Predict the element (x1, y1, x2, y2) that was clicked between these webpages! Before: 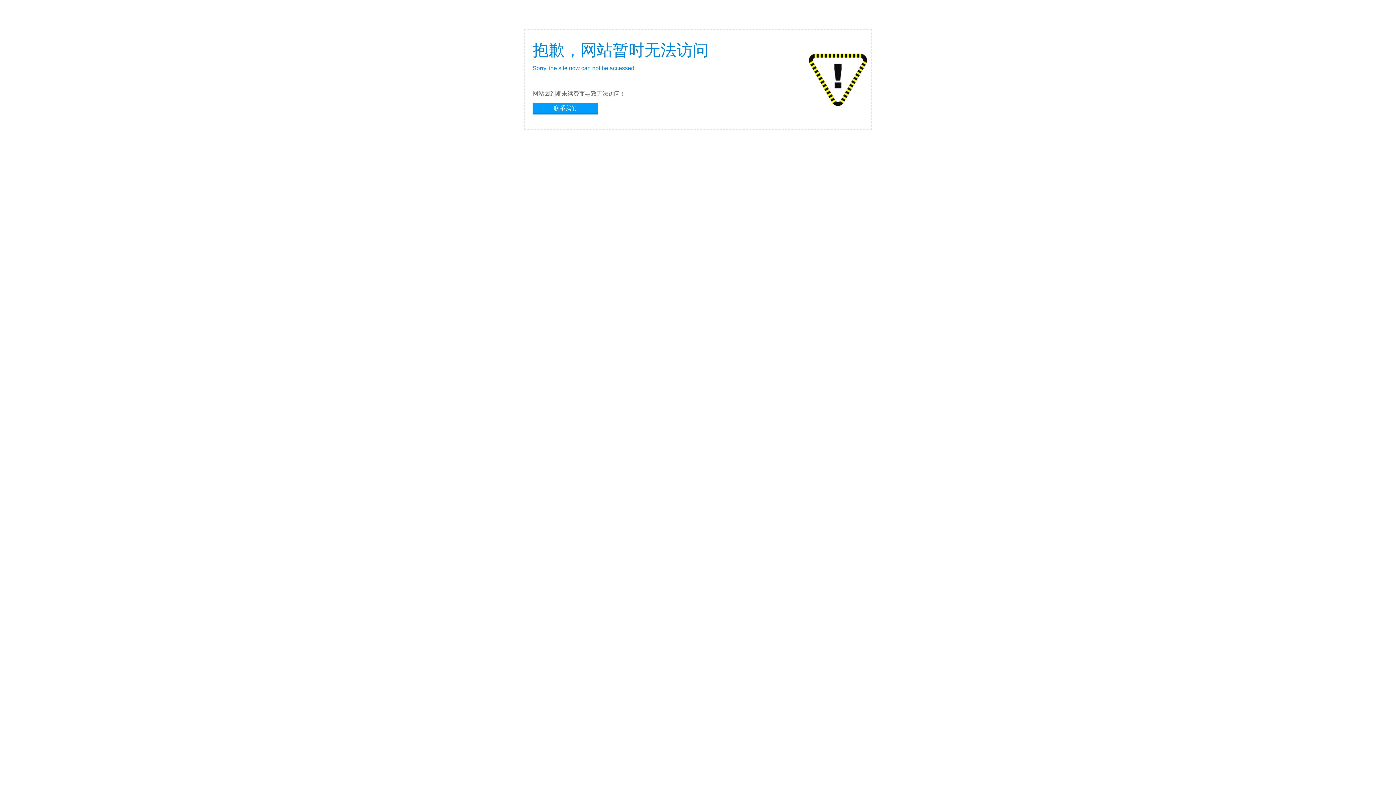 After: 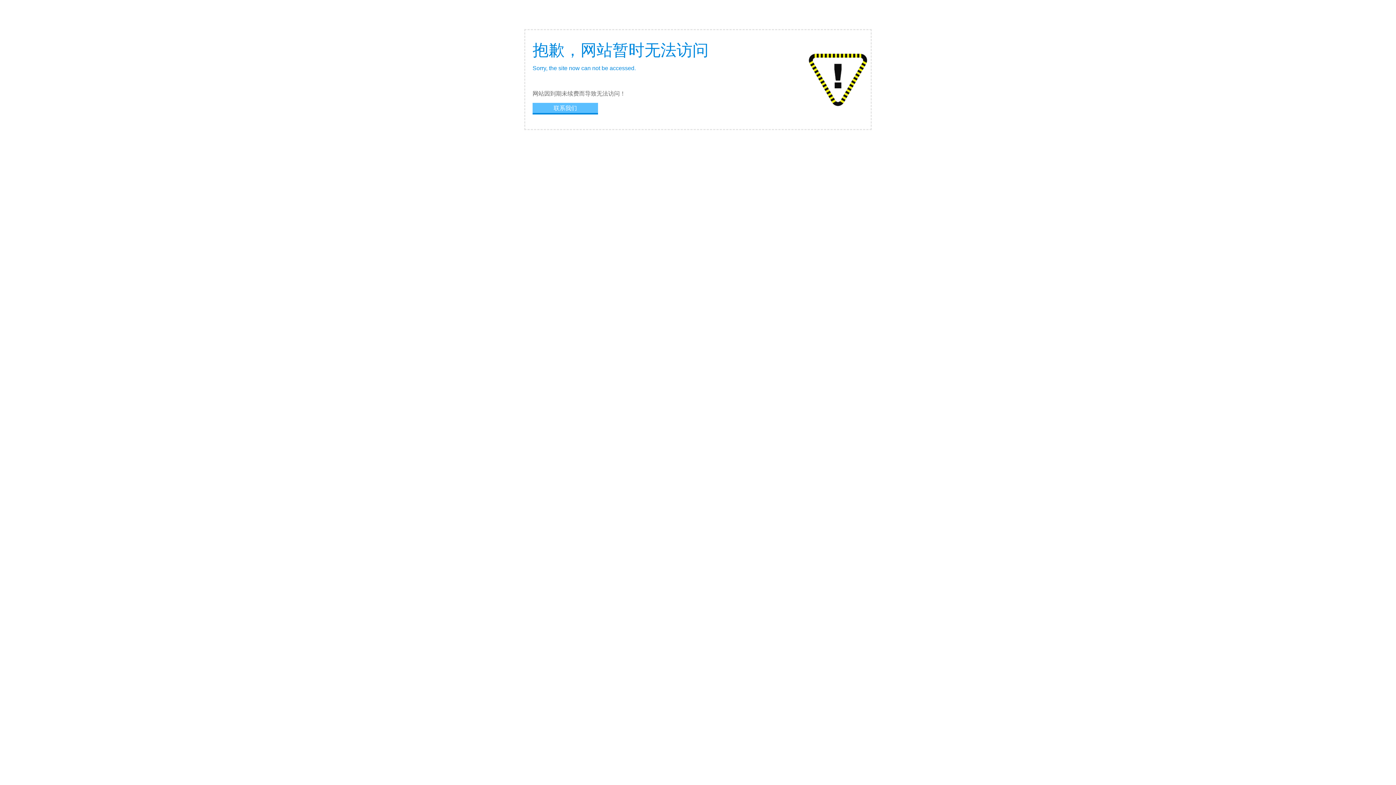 Action: label: 联系我们 bbox: (532, 102, 598, 113)